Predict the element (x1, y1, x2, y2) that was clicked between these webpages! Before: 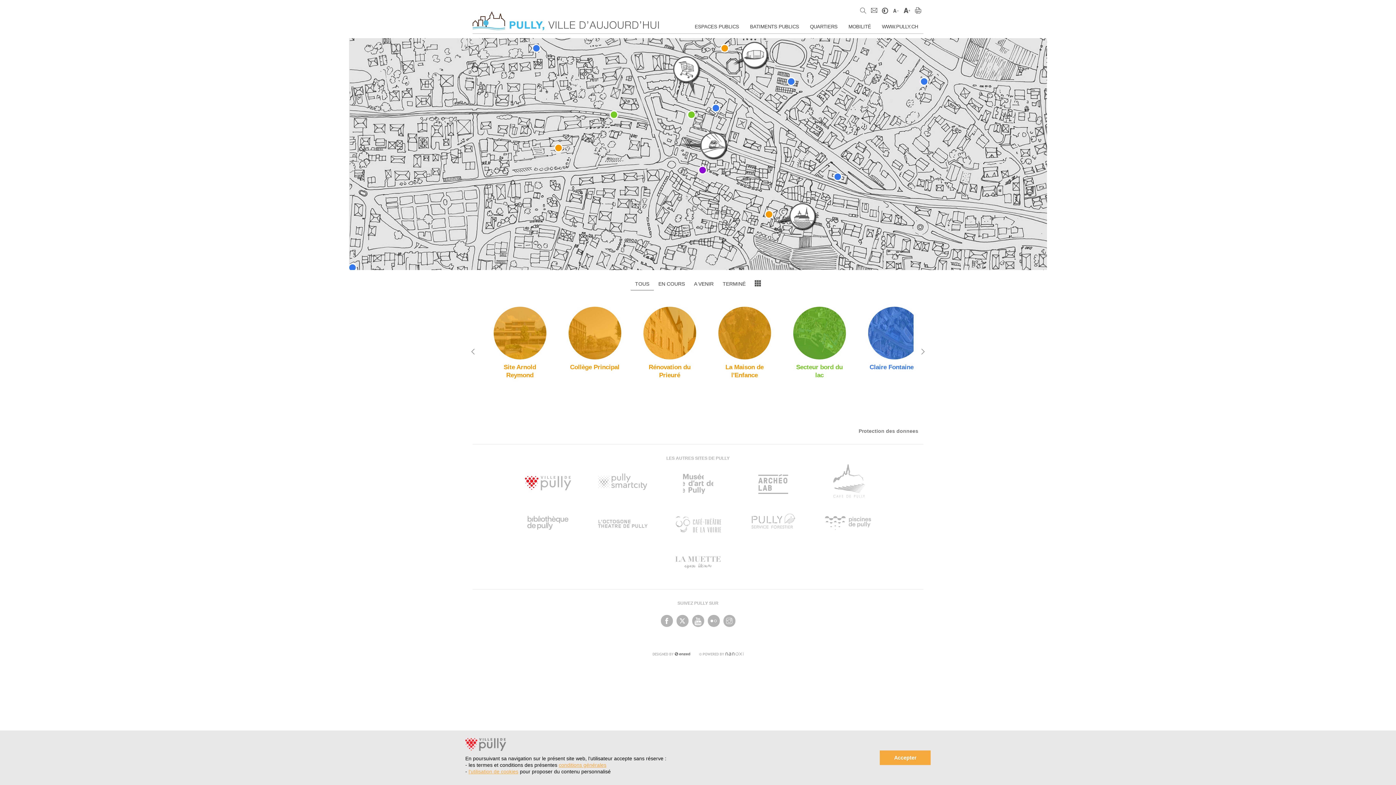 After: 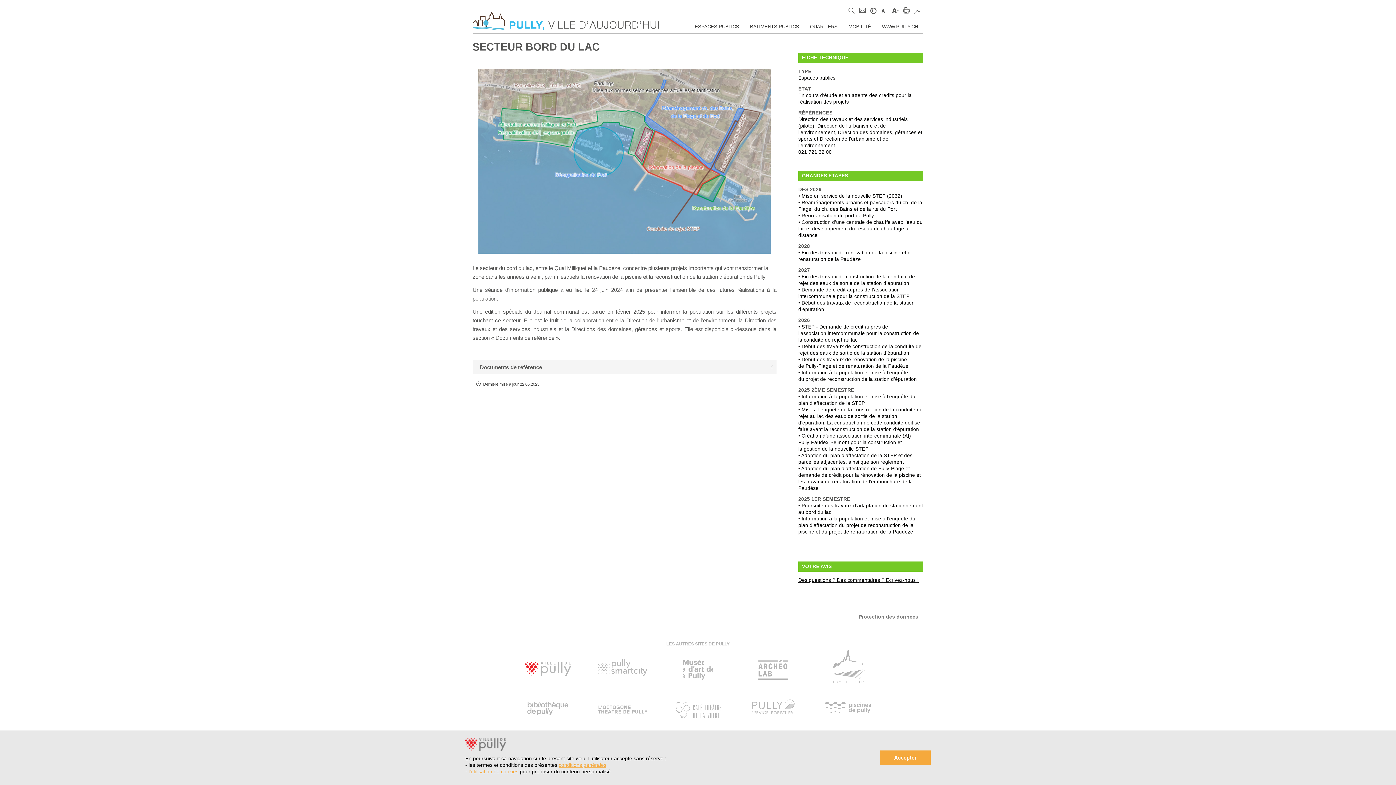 Action: bbox: (793, 306, 846, 379) label: Secteur bord du lac